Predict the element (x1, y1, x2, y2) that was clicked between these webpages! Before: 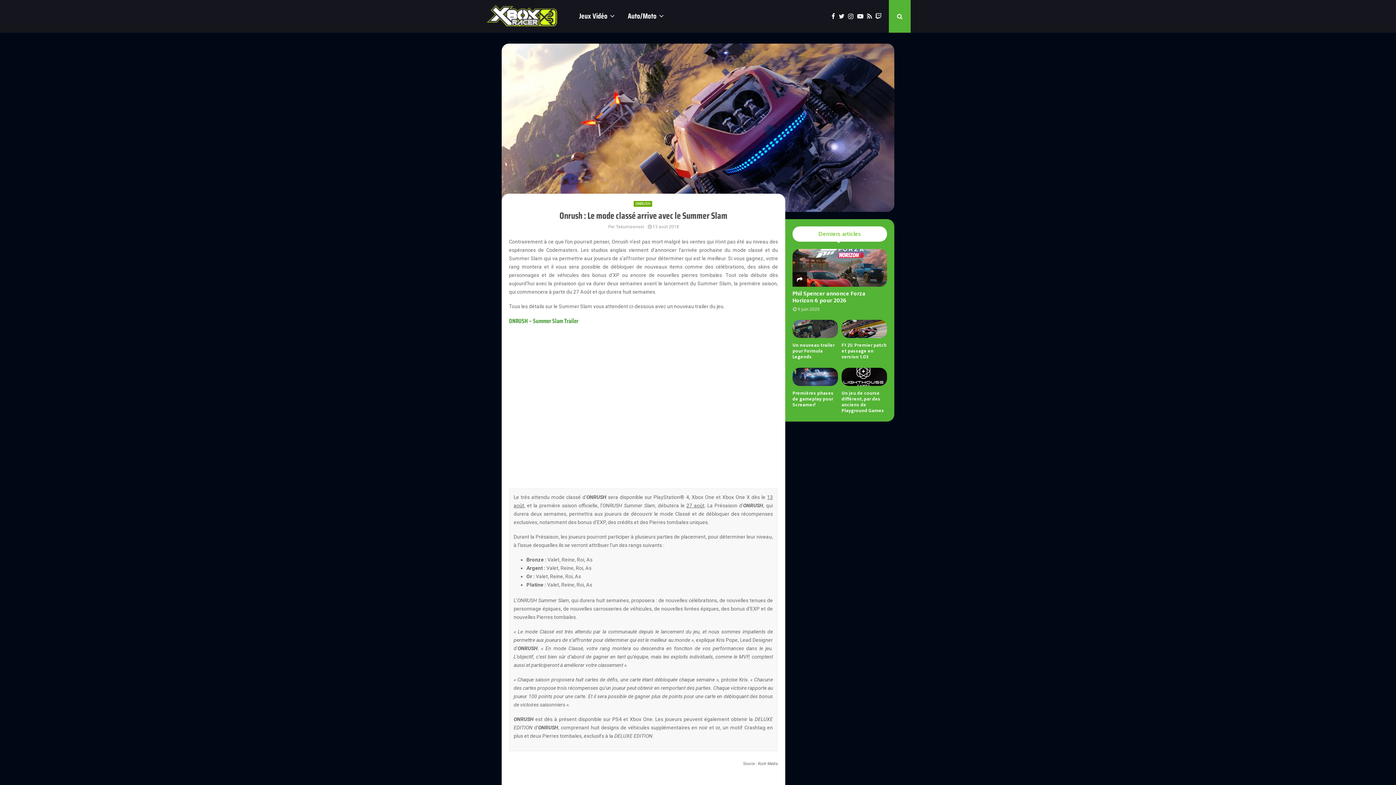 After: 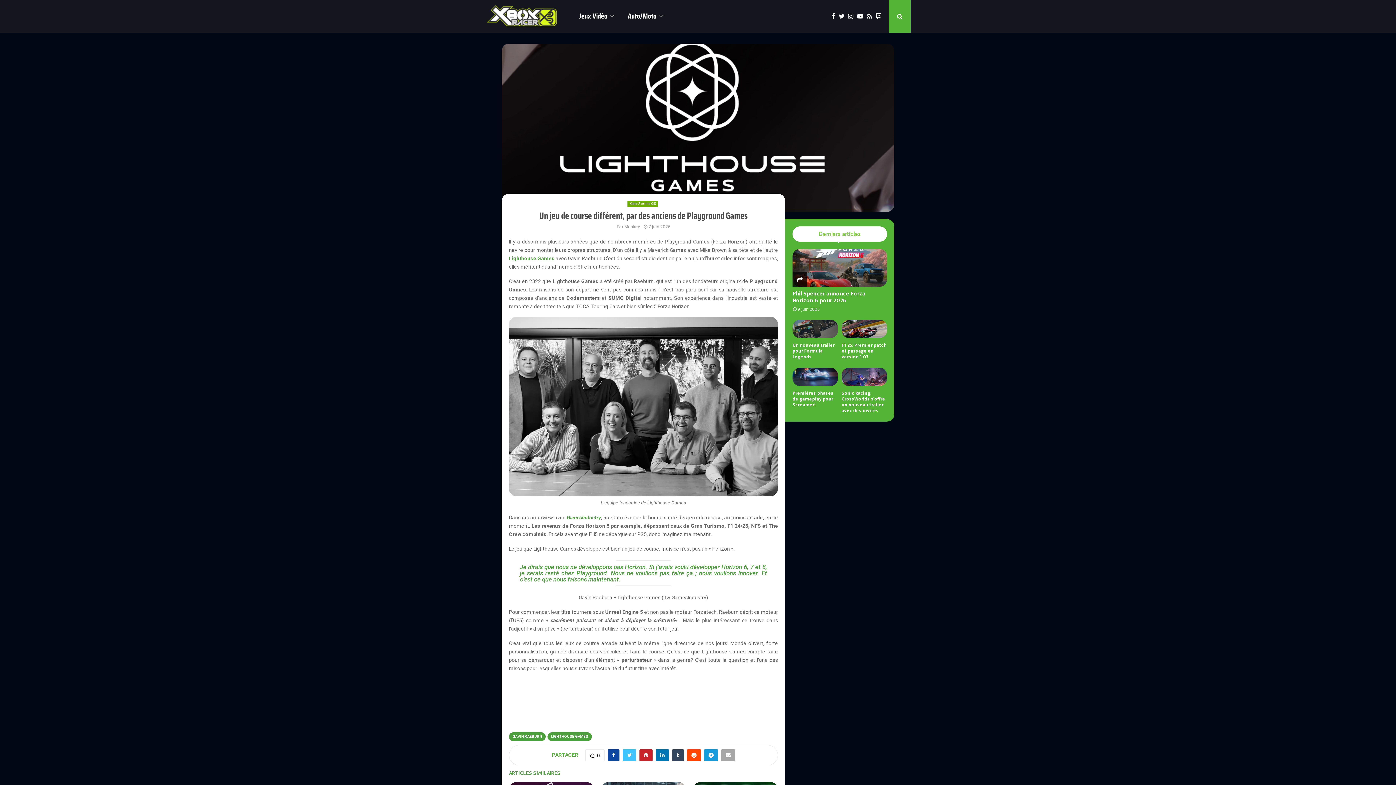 Action: bbox: (841, 367, 887, 386)